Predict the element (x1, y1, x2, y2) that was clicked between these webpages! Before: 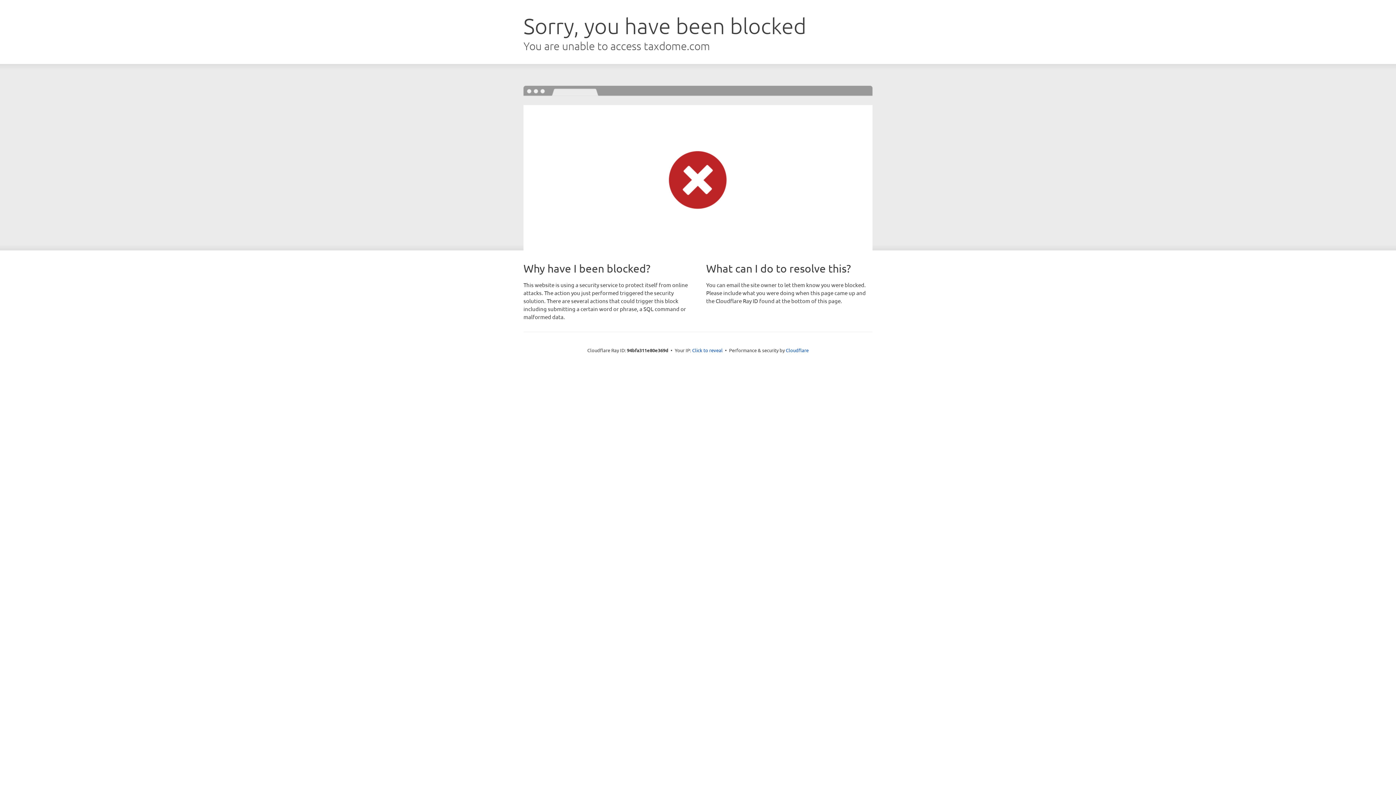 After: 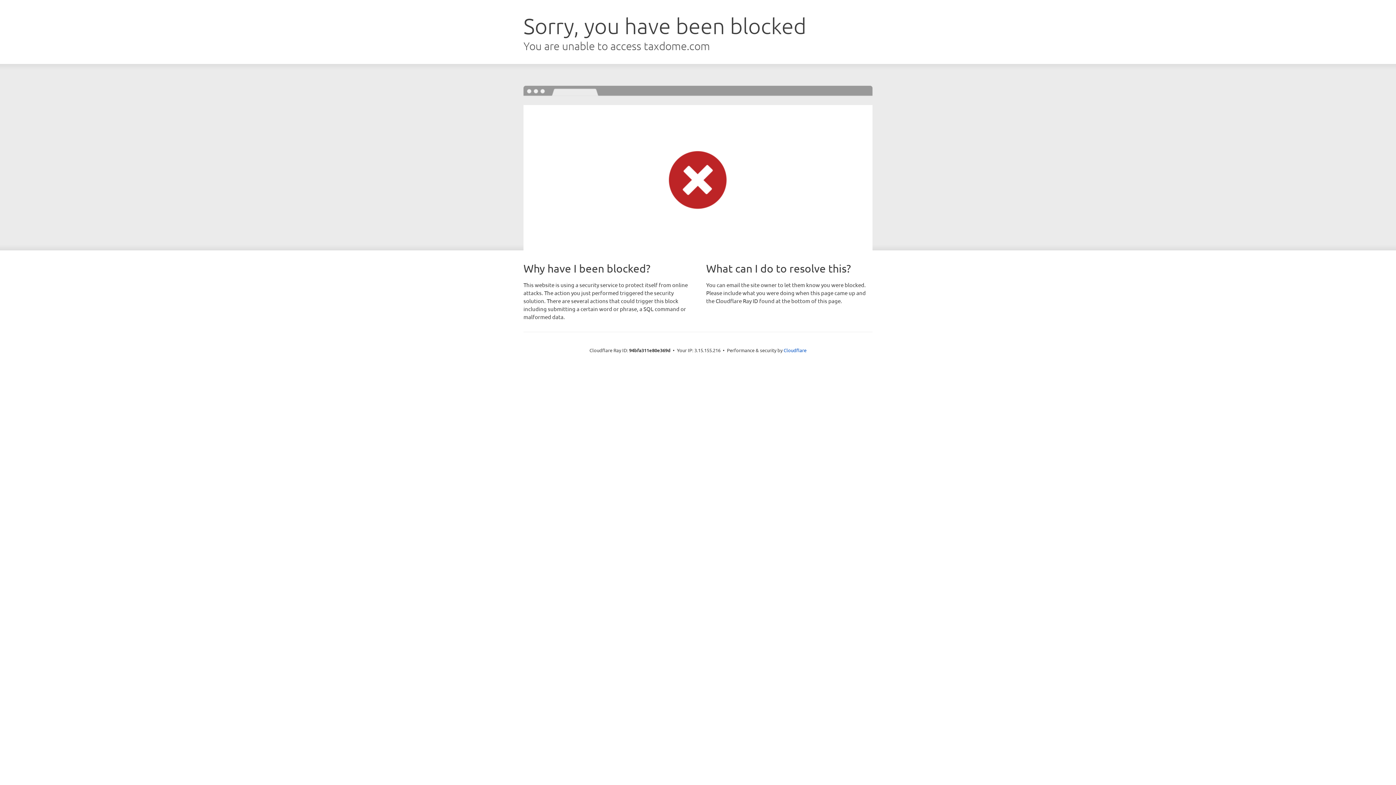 Action: label: Click to reveal bbox: (692, 346, 722, 353)